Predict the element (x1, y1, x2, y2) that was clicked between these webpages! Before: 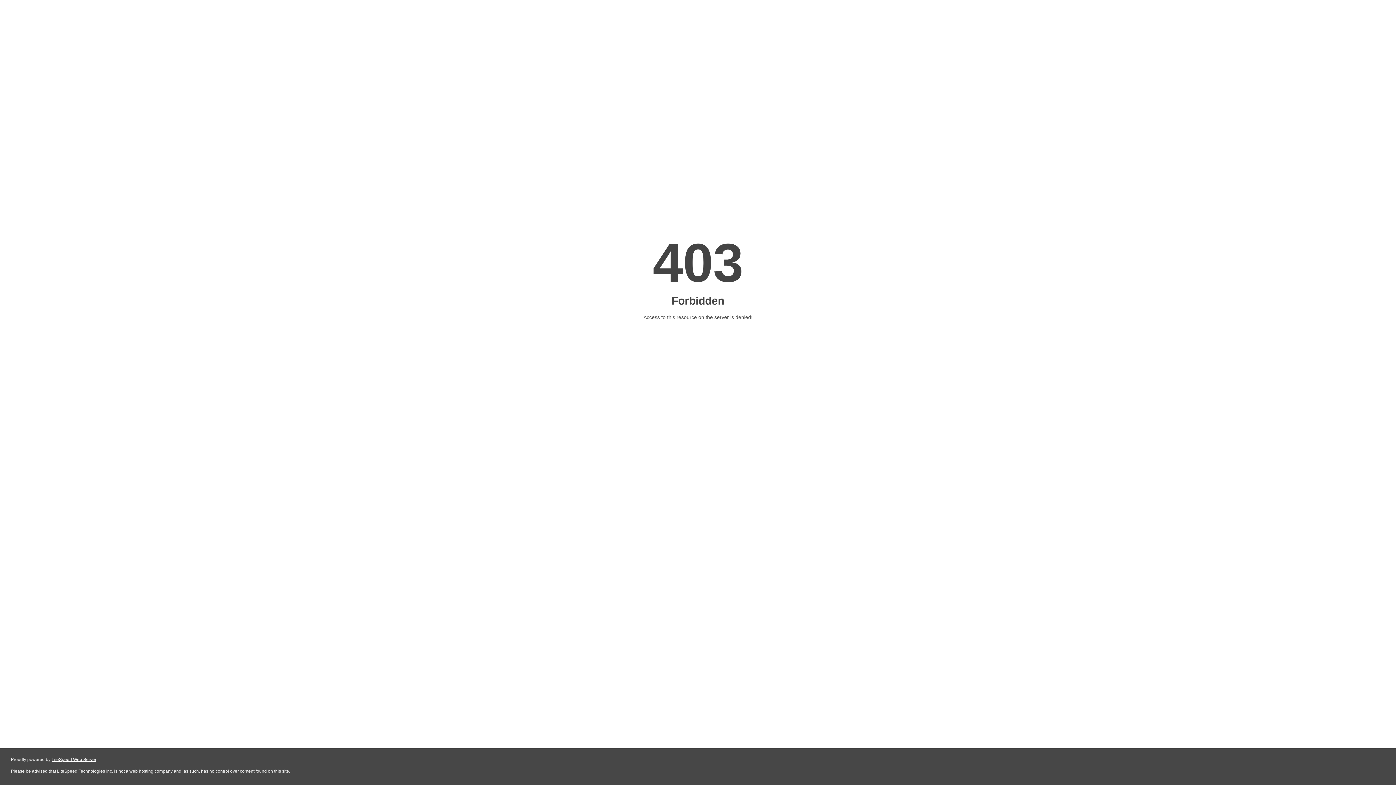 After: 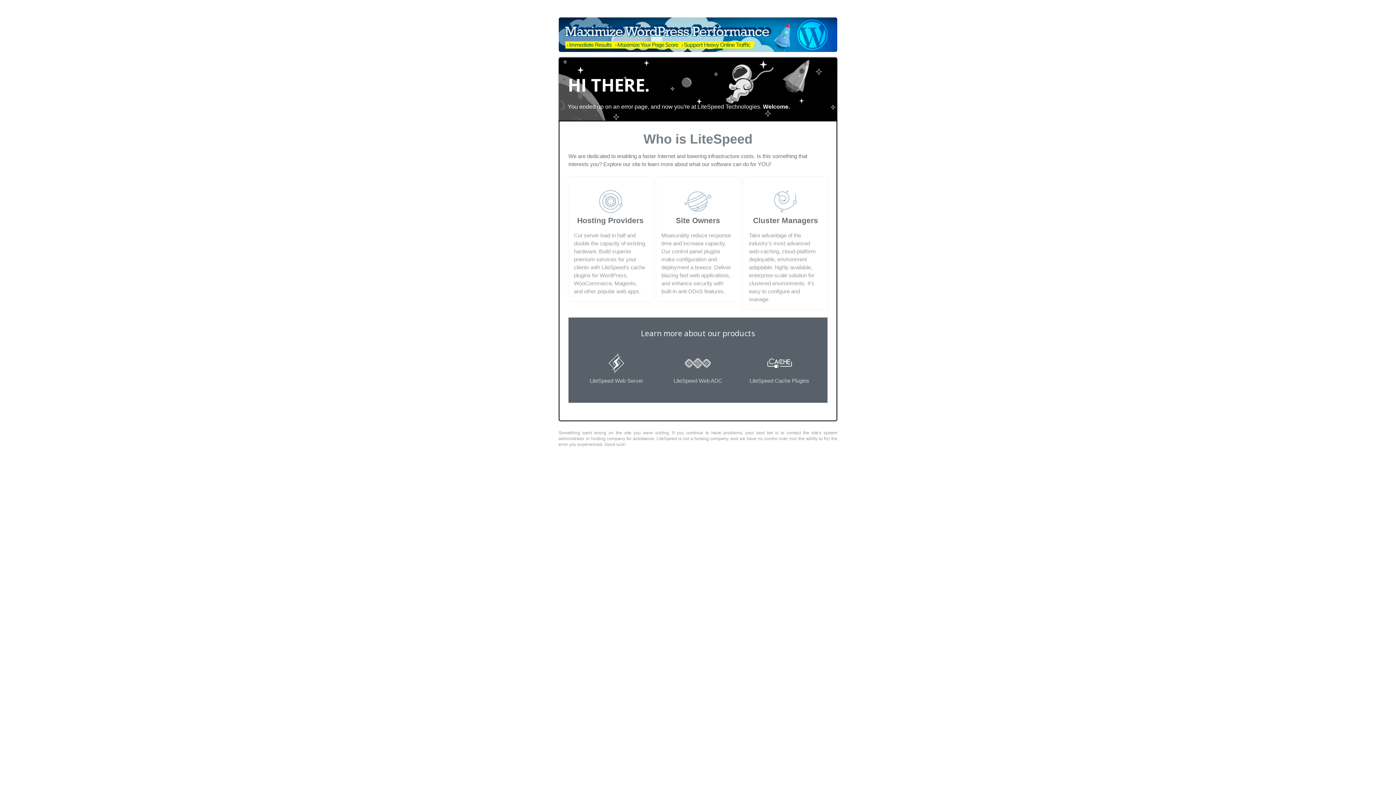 Action: label: LiteSpeed Web Server bbox: (51, 757, 96, 762)